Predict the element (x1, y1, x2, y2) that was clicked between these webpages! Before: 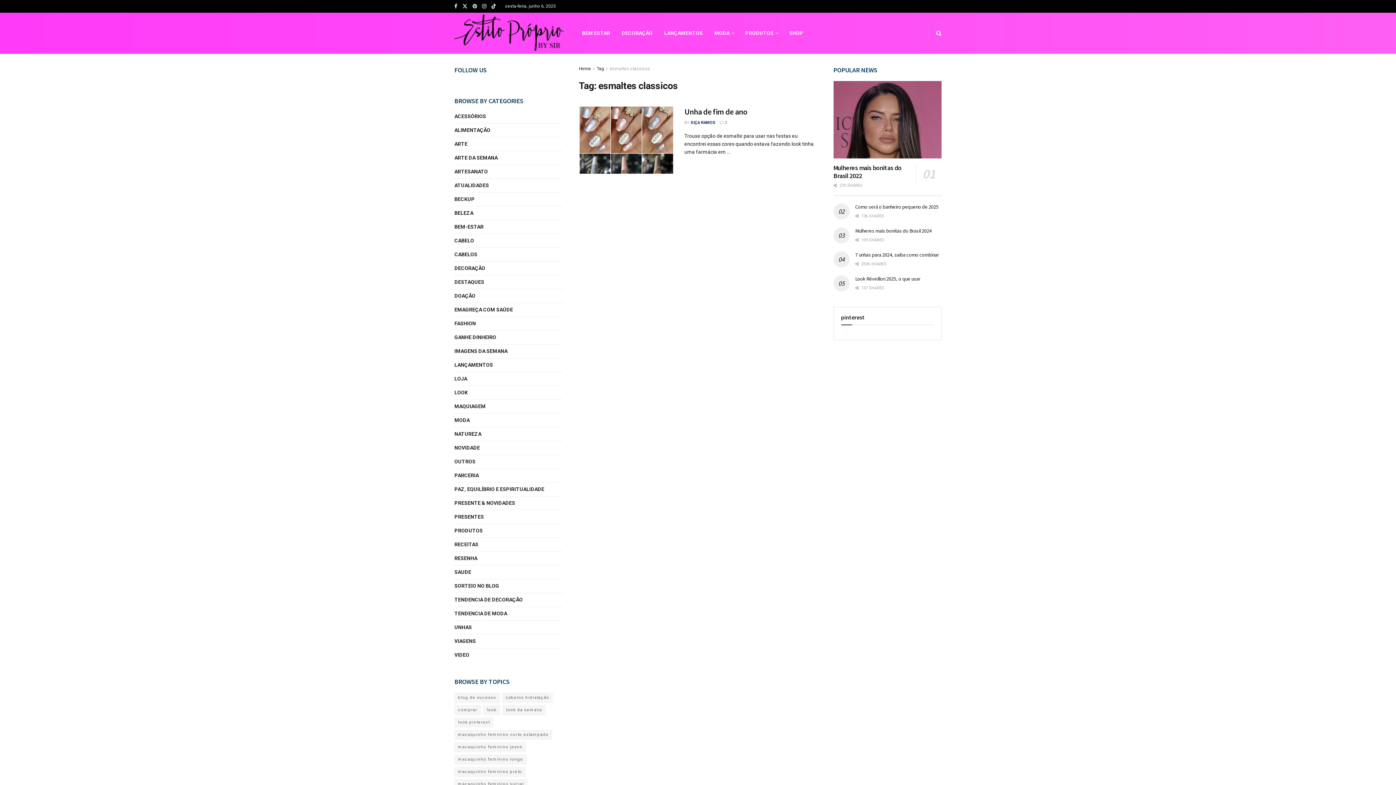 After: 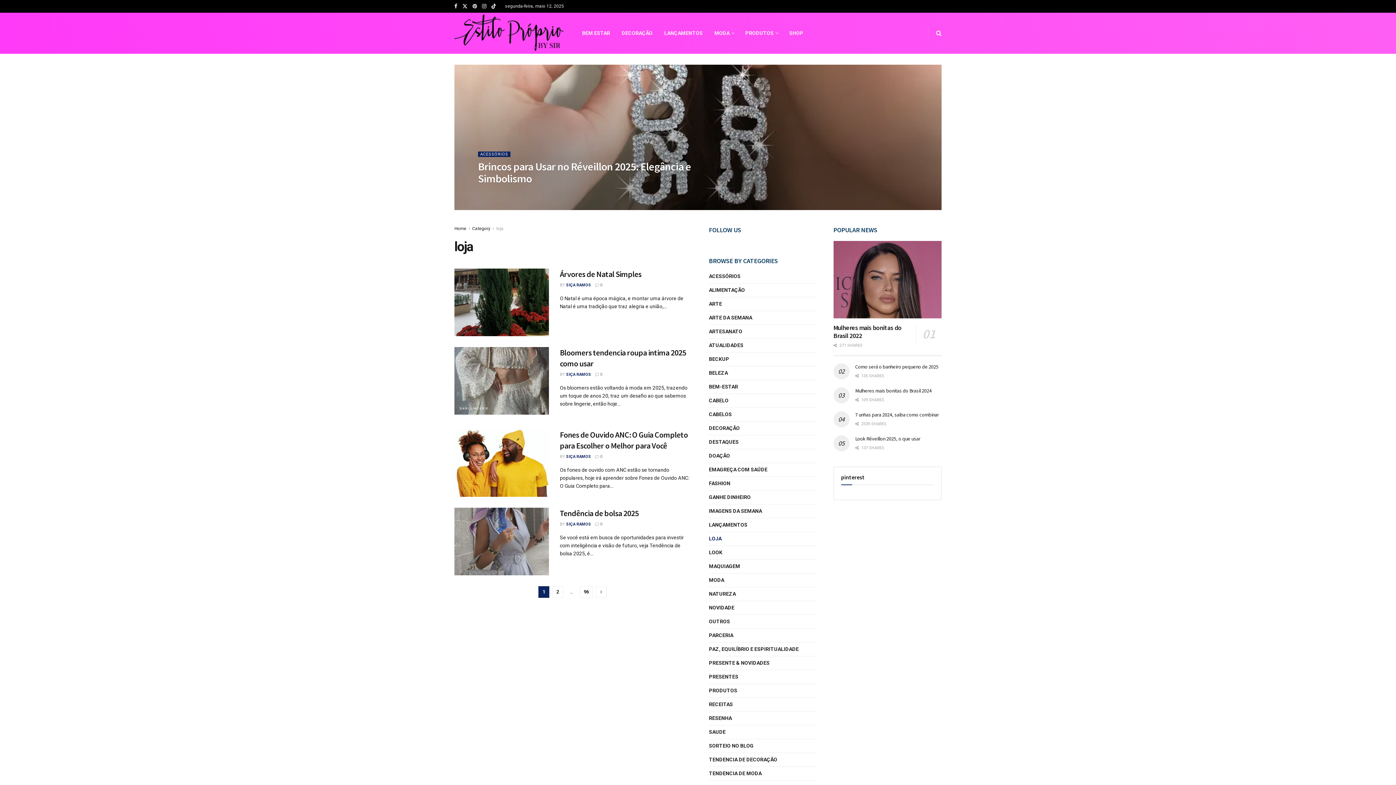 Action: bbox: (454, 374, 467, 383) label: LOJA